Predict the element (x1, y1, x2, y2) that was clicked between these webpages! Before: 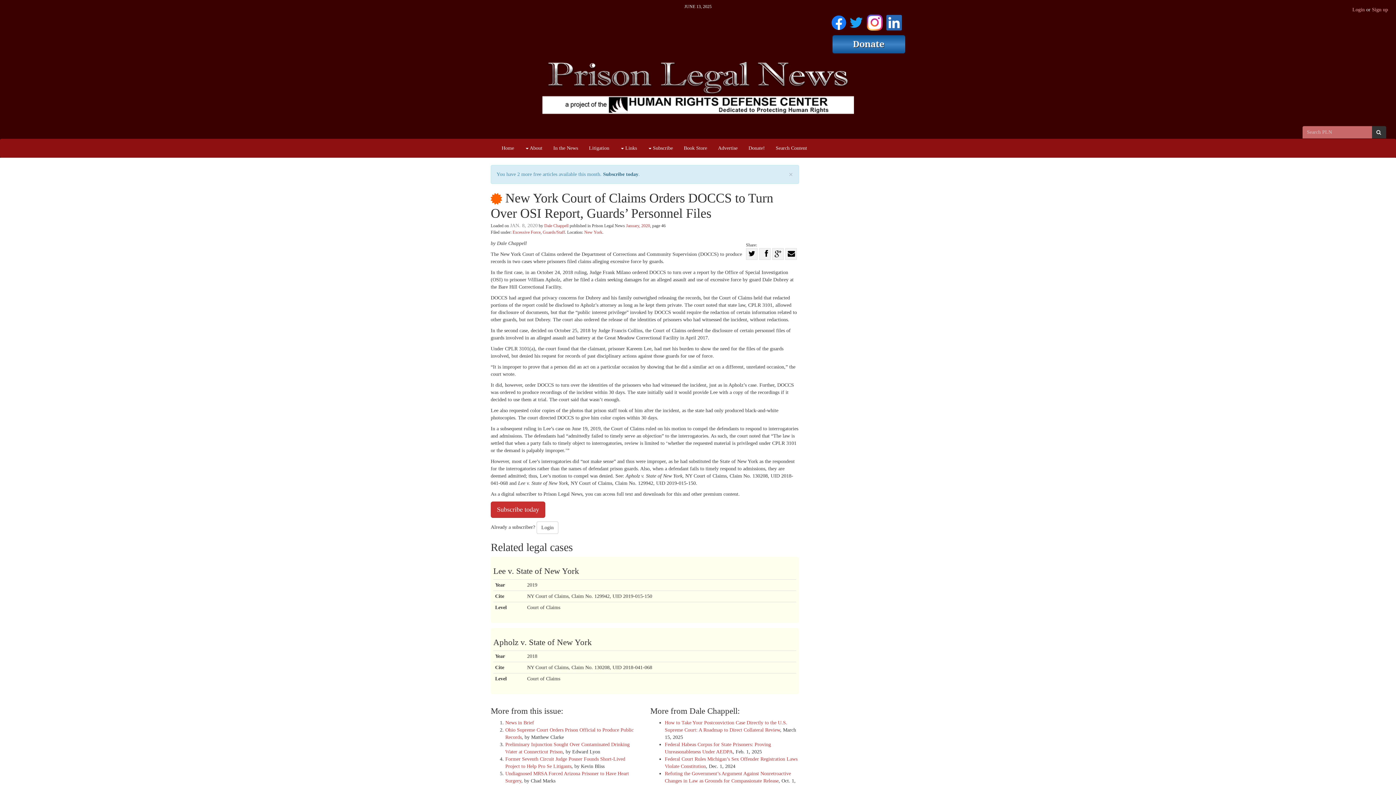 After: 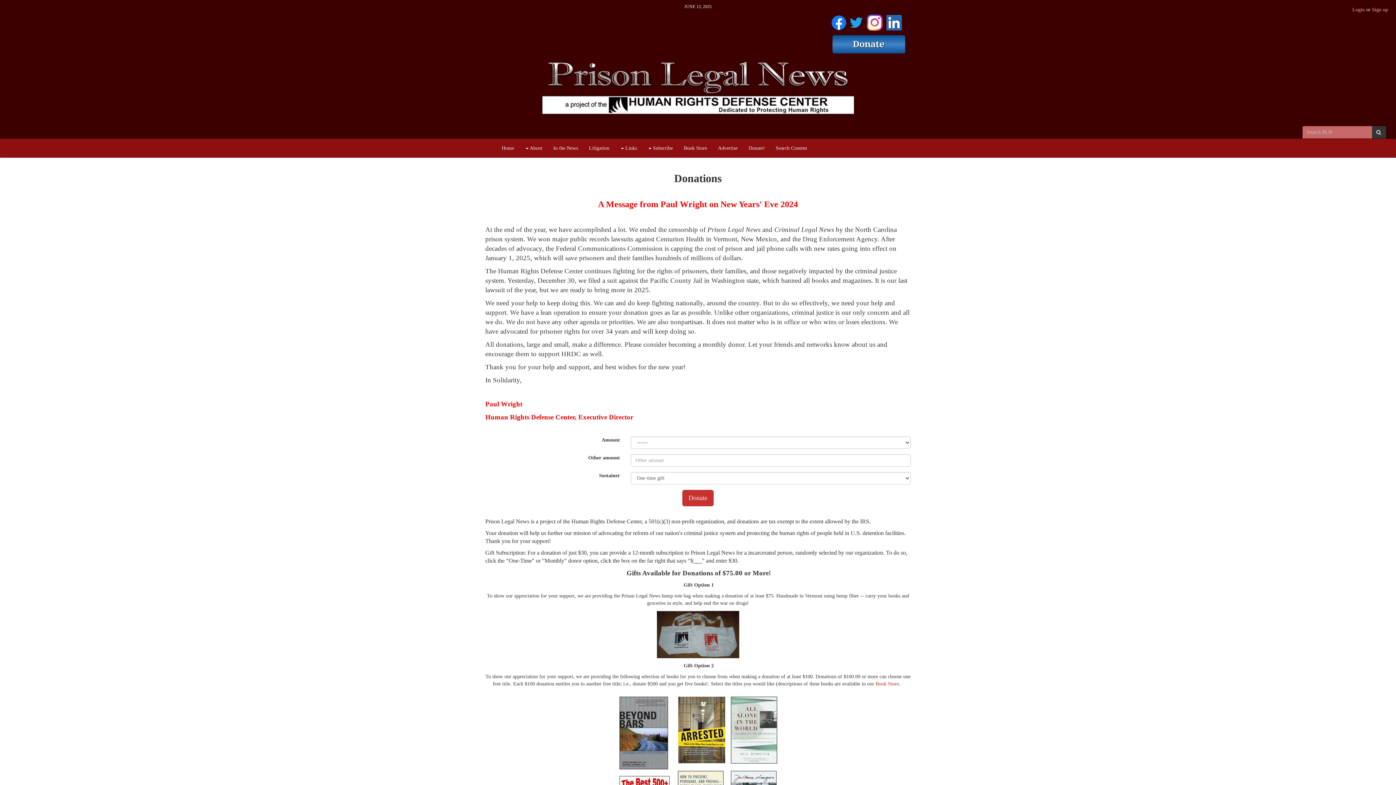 Action: bbox: (832, 34, 905, 51)